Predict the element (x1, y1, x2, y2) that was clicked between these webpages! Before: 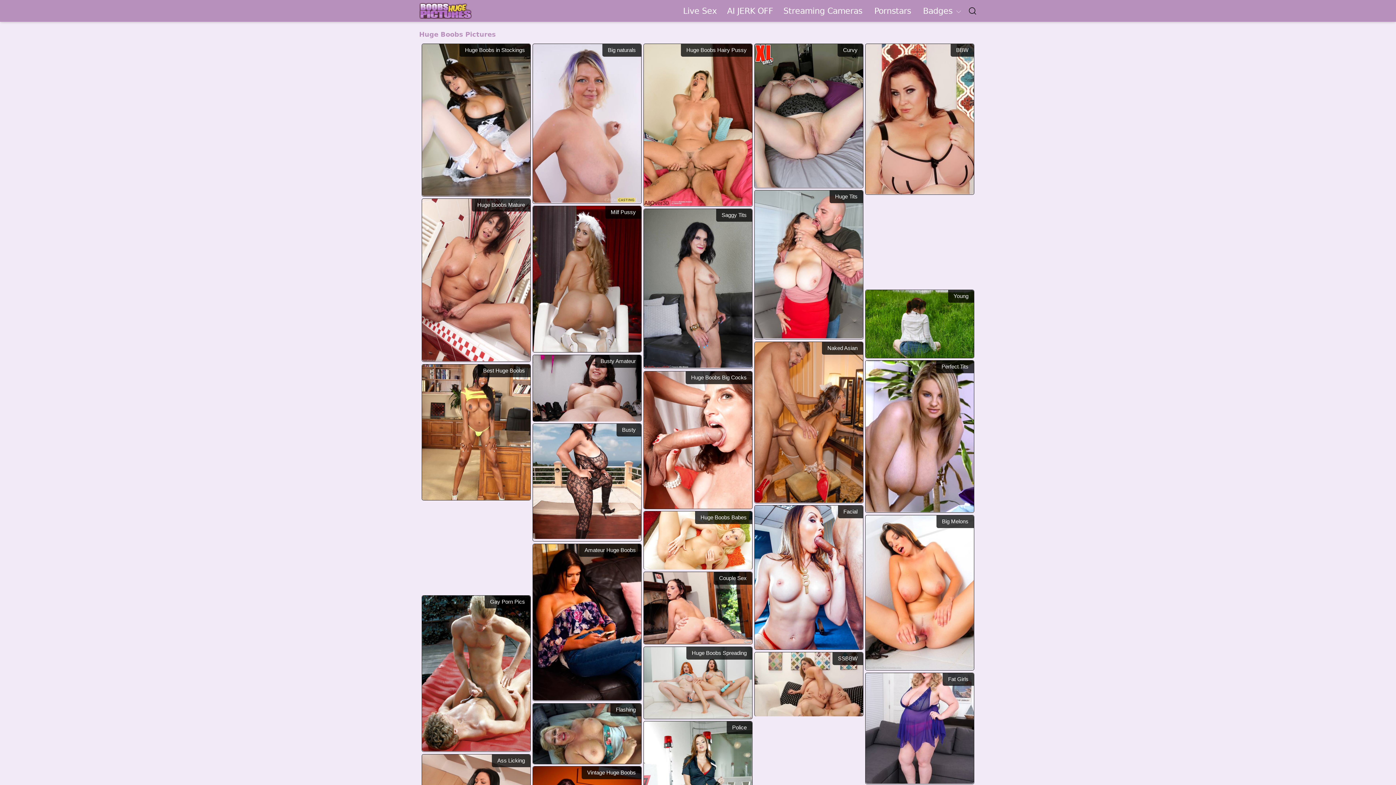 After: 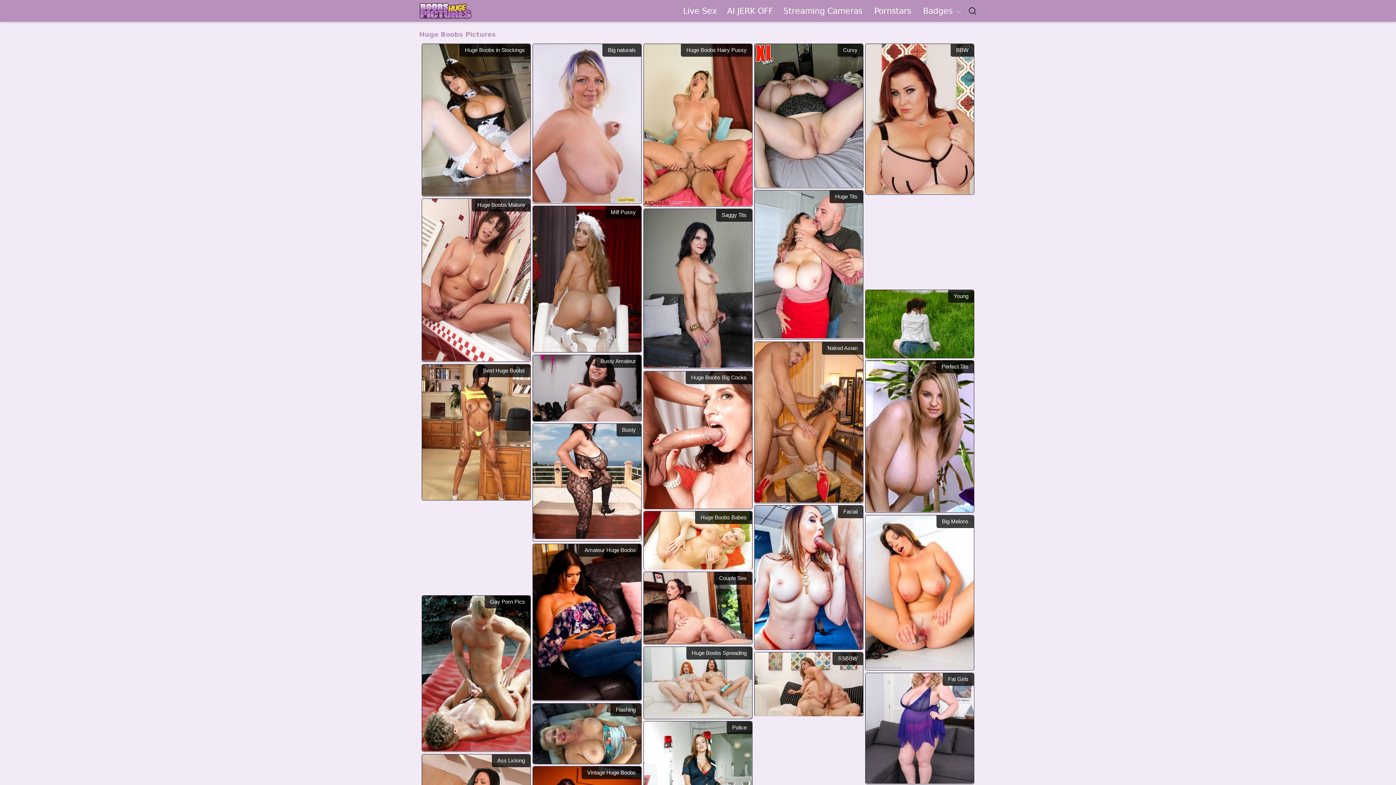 Action: bbox: (865, 44, 974, 194) label: BBW